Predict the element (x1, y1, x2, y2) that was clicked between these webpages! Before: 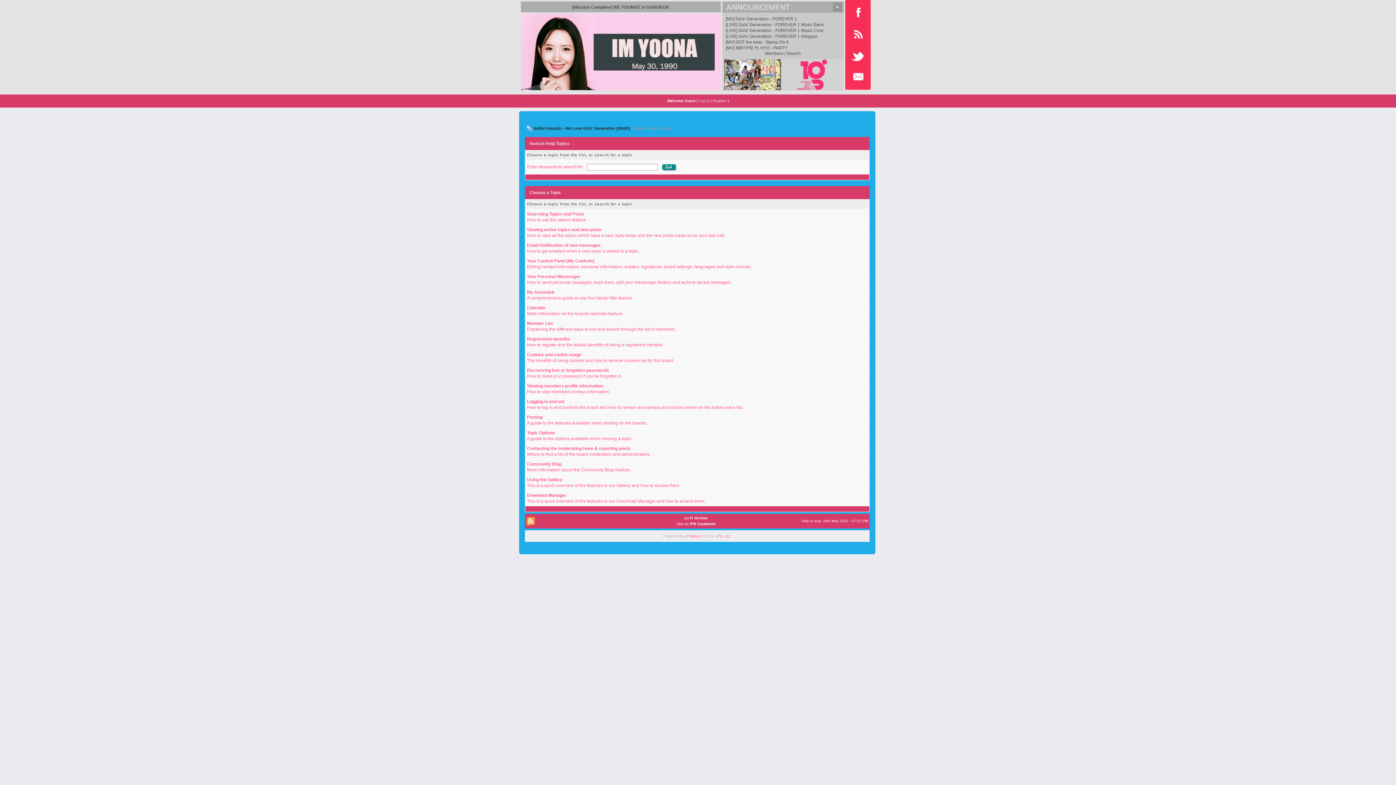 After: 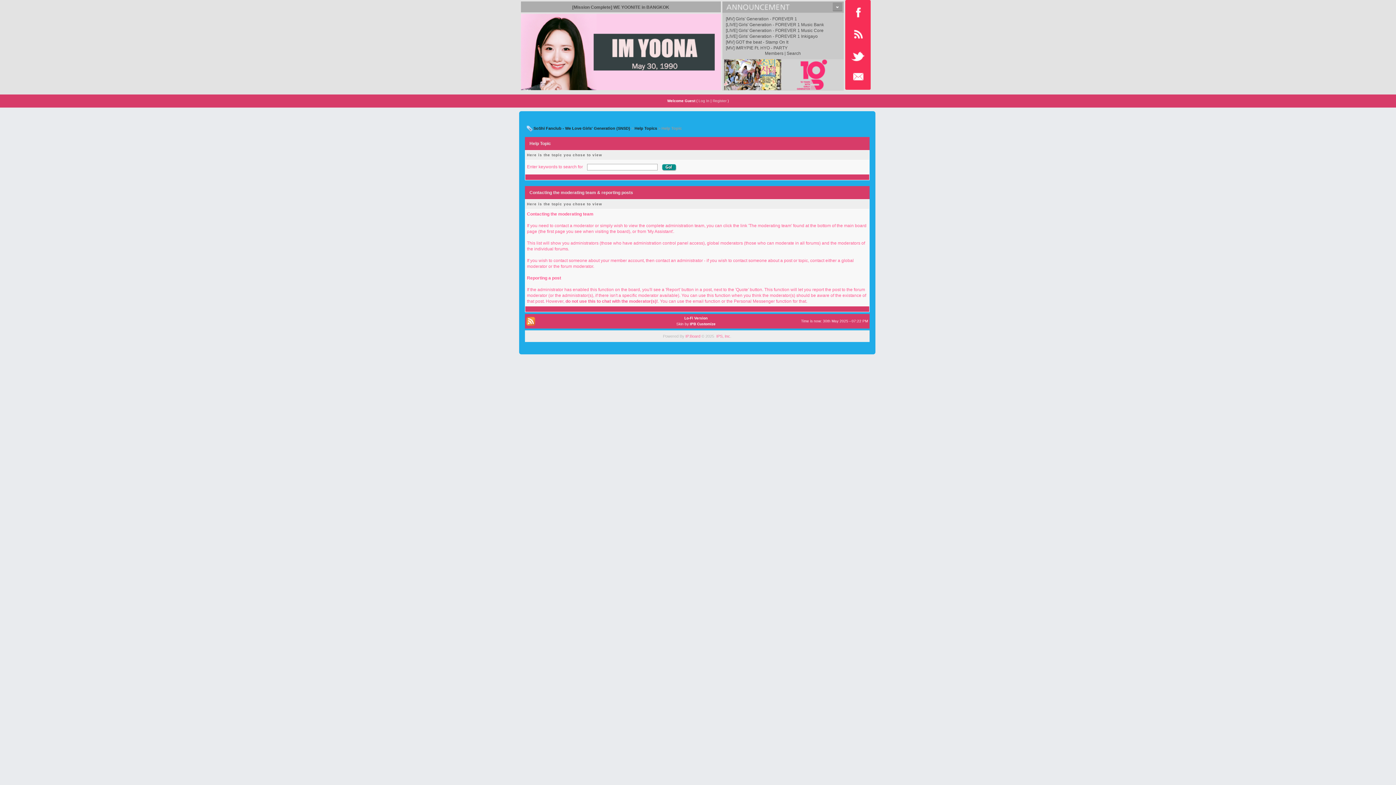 Action: bbox: (527, 446, 630, 451) label: Contacting the moderating team & reporting posts